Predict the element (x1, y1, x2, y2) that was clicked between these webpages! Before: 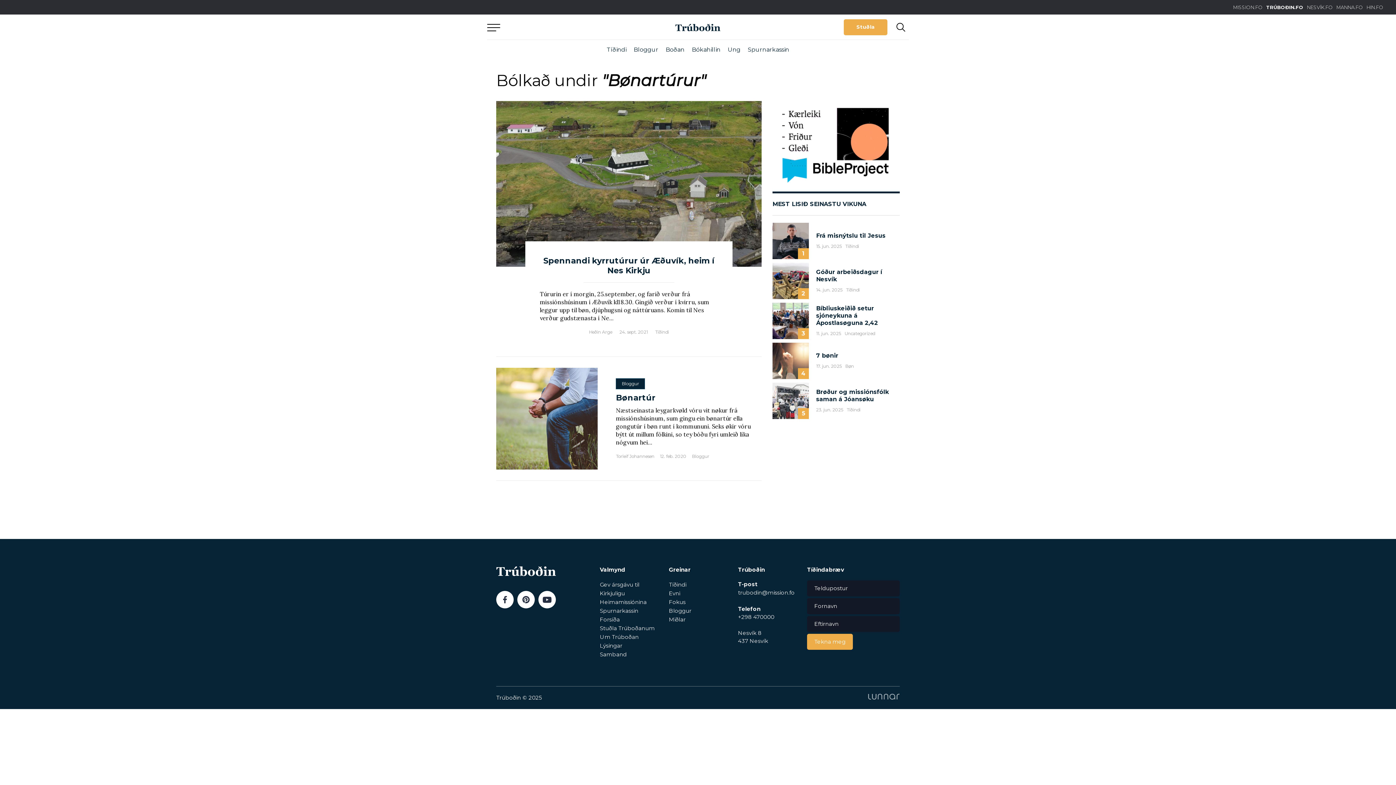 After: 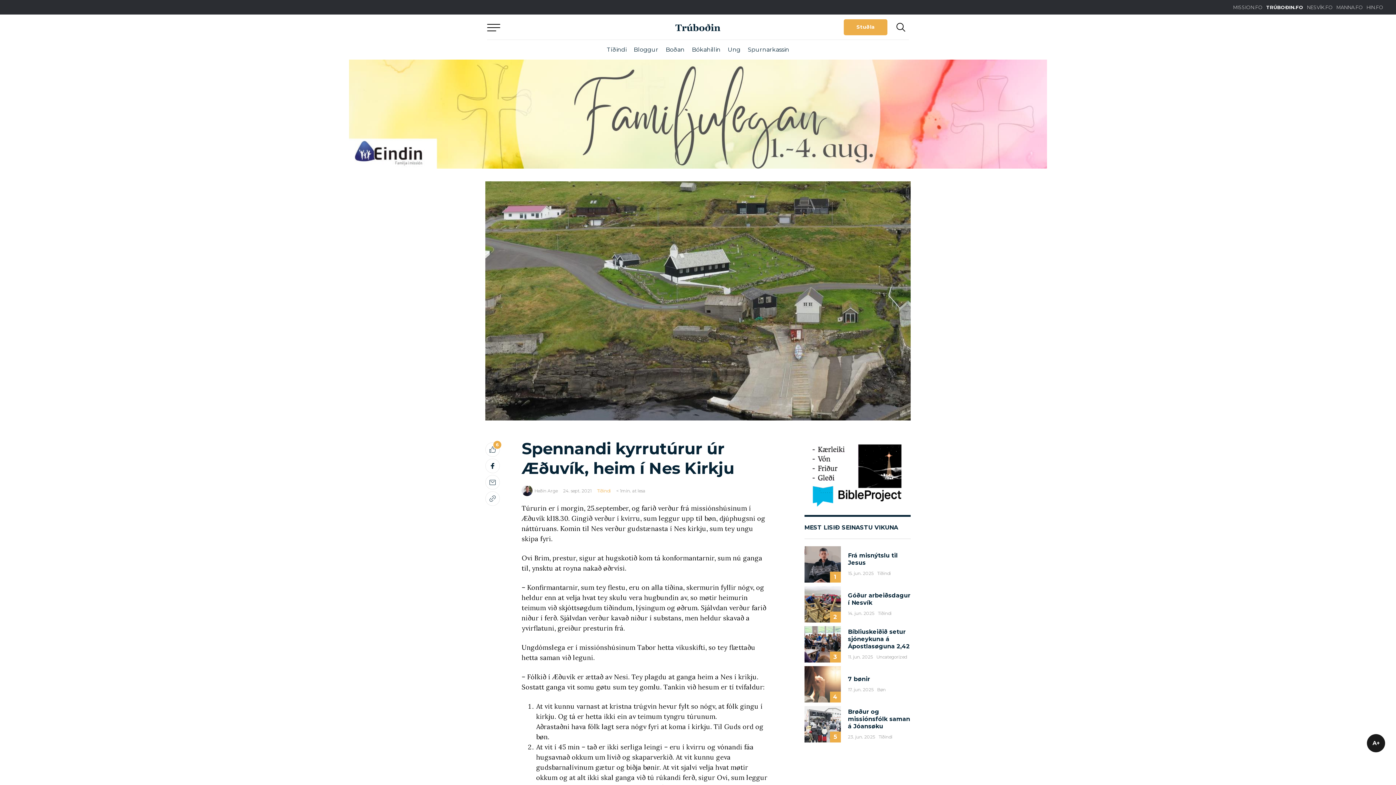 Action: bbox: (496, 101, 761, 357) label: Spennandi kyrrutúrur úr Æðuvík, heim í Nes Kirkju

Túrurin er í morgin, 25.september, og farið verður frá missiónshúsinum í Æðuvík kl18.30. Gingið verður í kvirru, sum leggur upp til bøn, djúphugsni og náttúruans. Komin til Nes verður gudstænasta í Ne...

Heðin Arge
24. sept. 2021
Tíðindi